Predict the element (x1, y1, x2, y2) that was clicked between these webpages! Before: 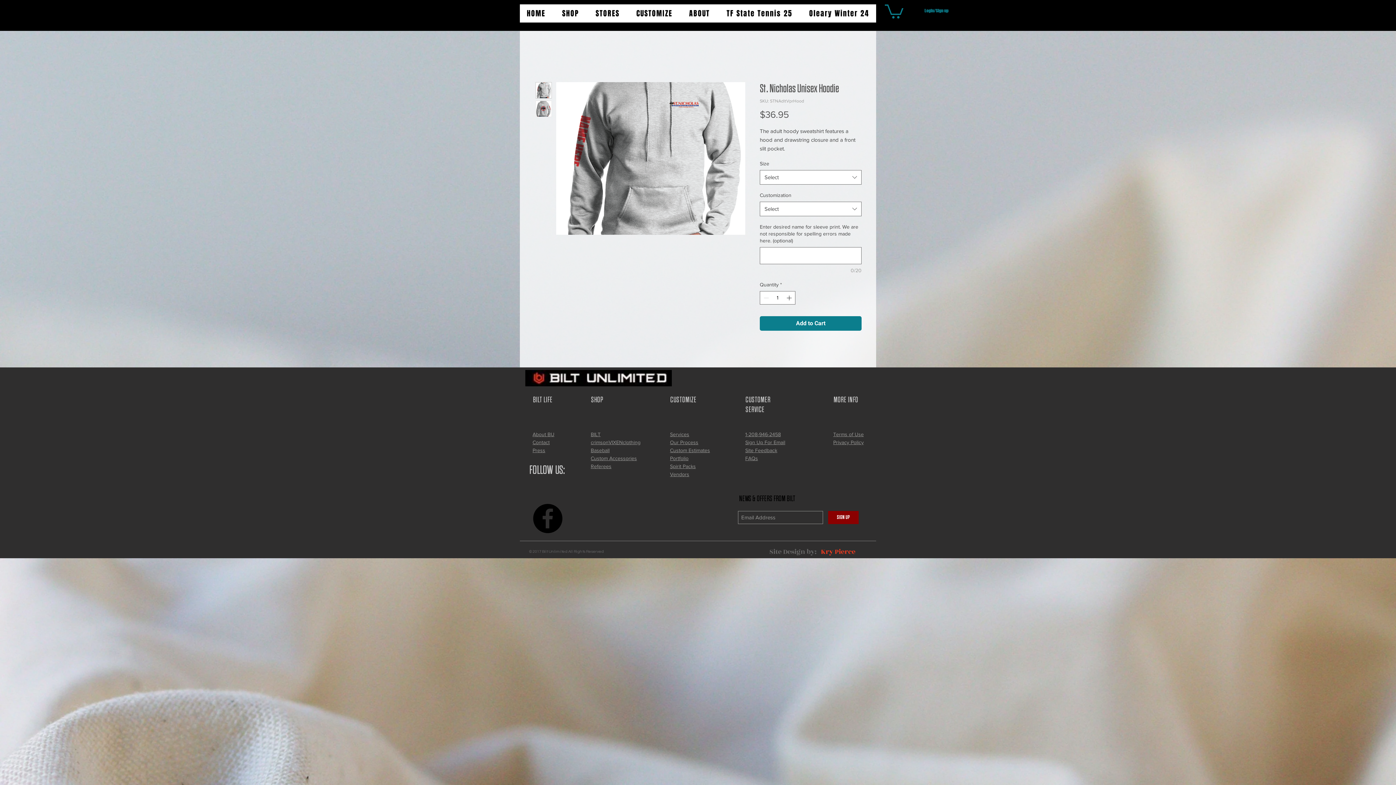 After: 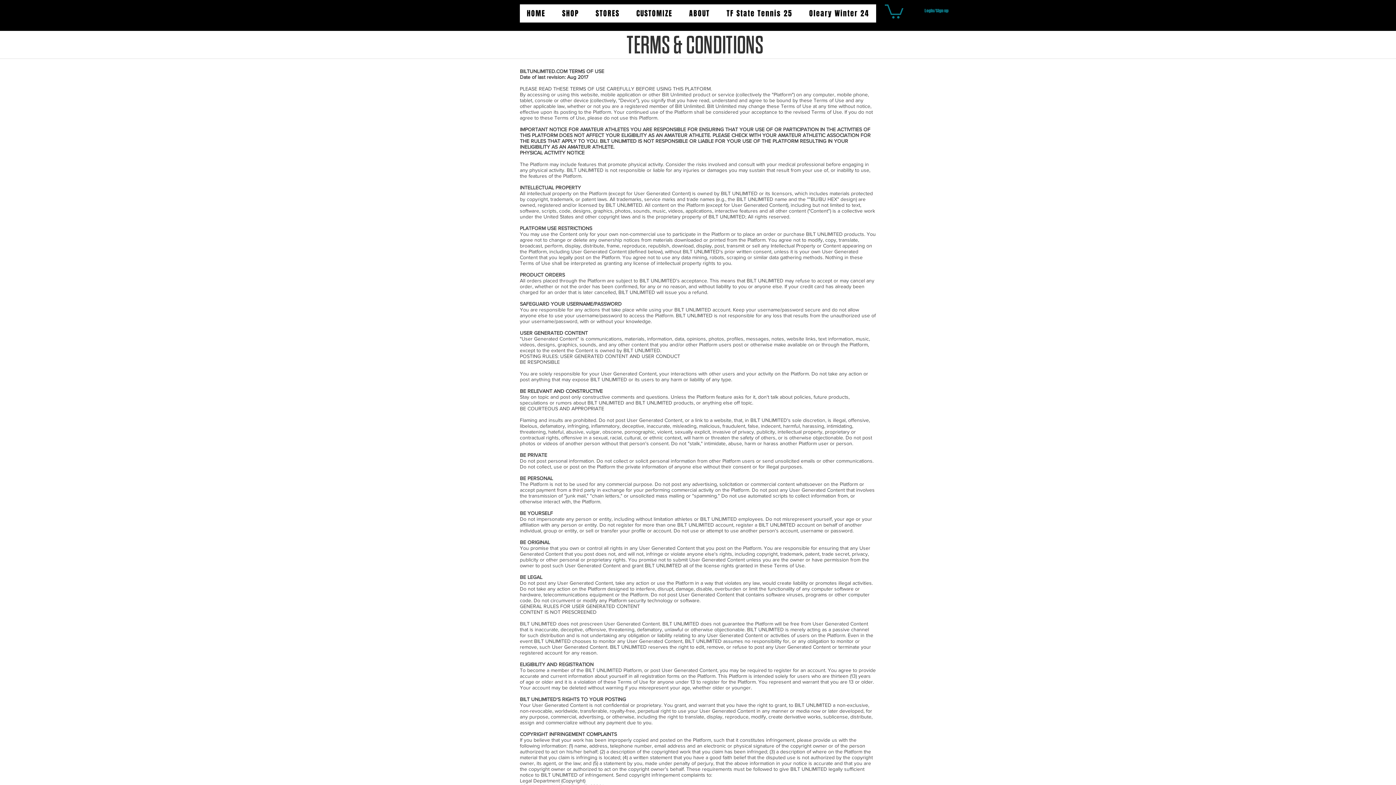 Action: label: Terms of Use bbox: (833, 431, 864, 437)